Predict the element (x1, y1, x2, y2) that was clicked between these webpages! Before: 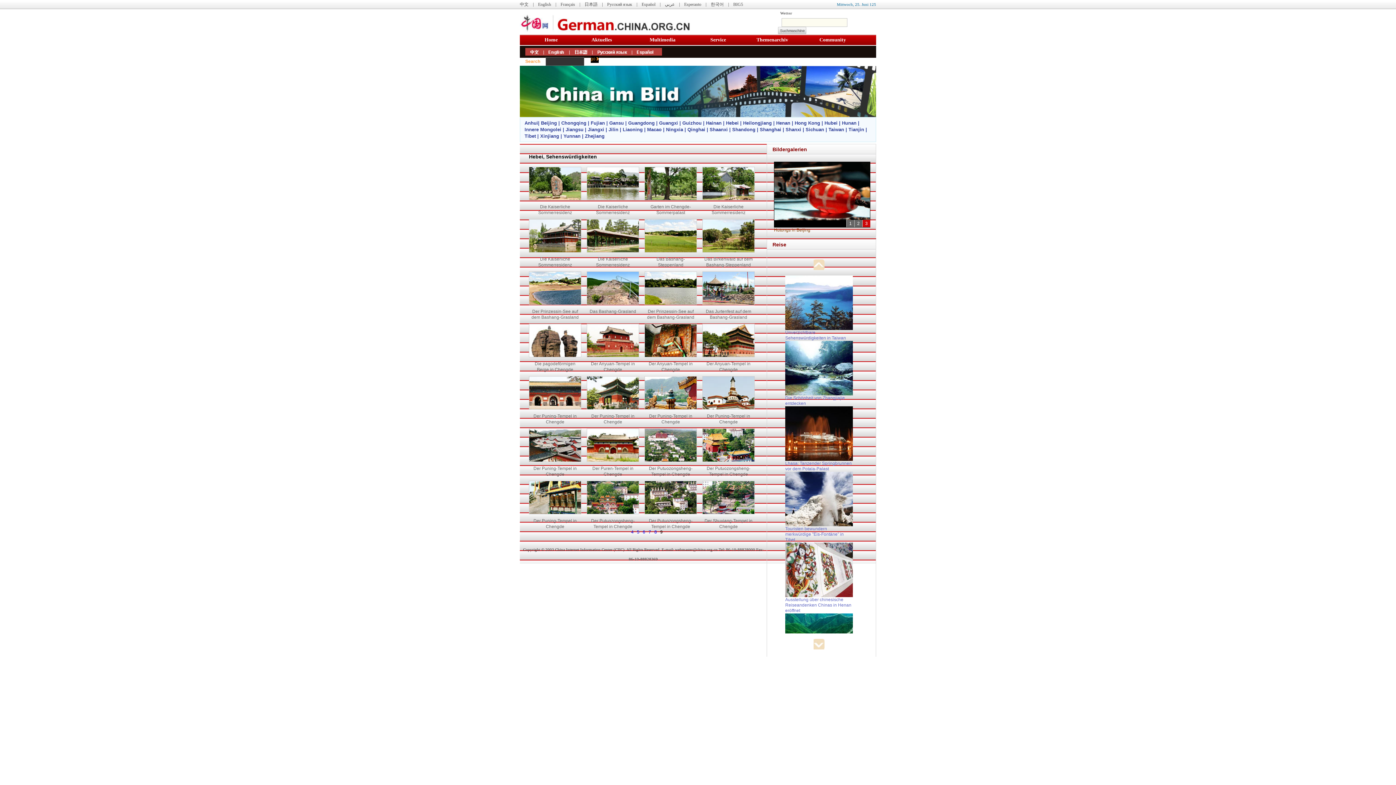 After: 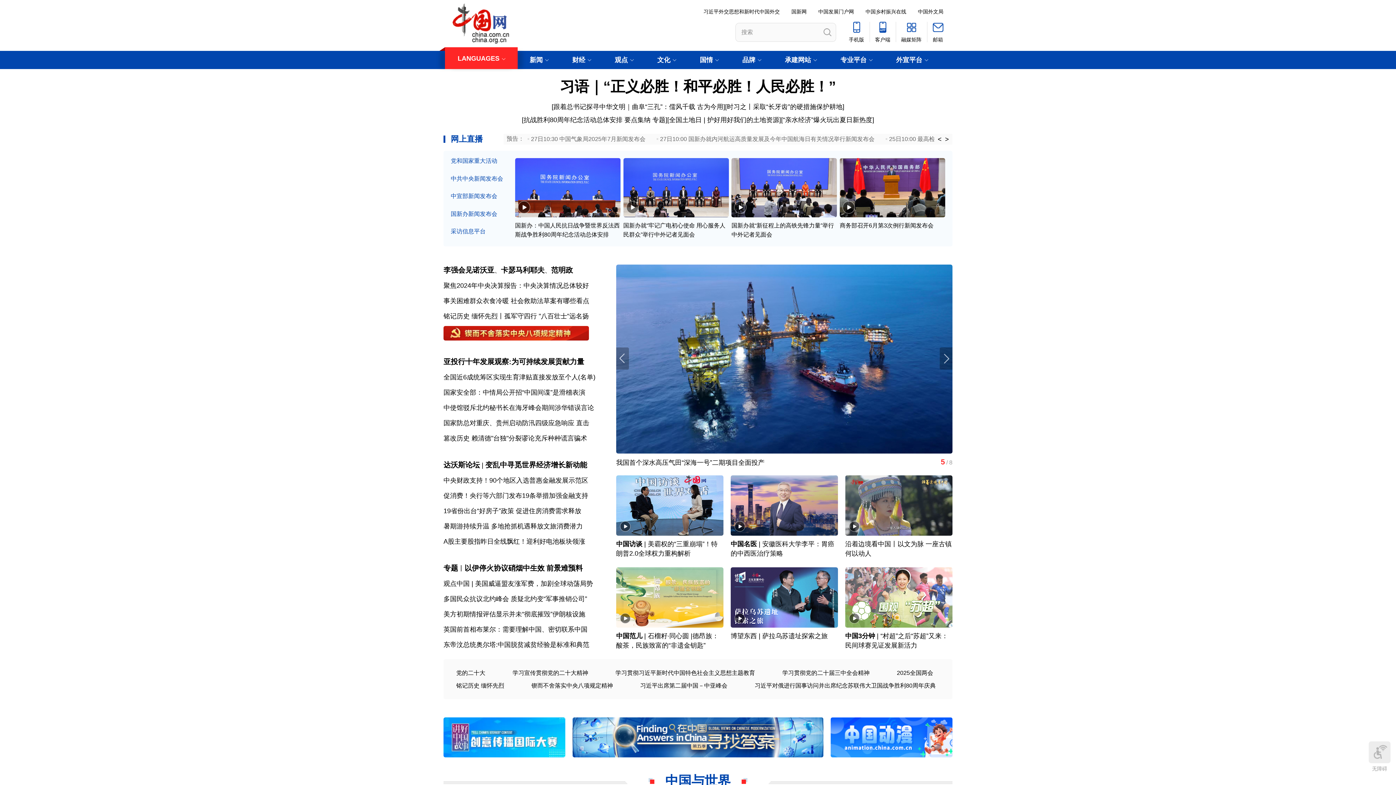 Action: bbox: (529, 356, 581, 362)